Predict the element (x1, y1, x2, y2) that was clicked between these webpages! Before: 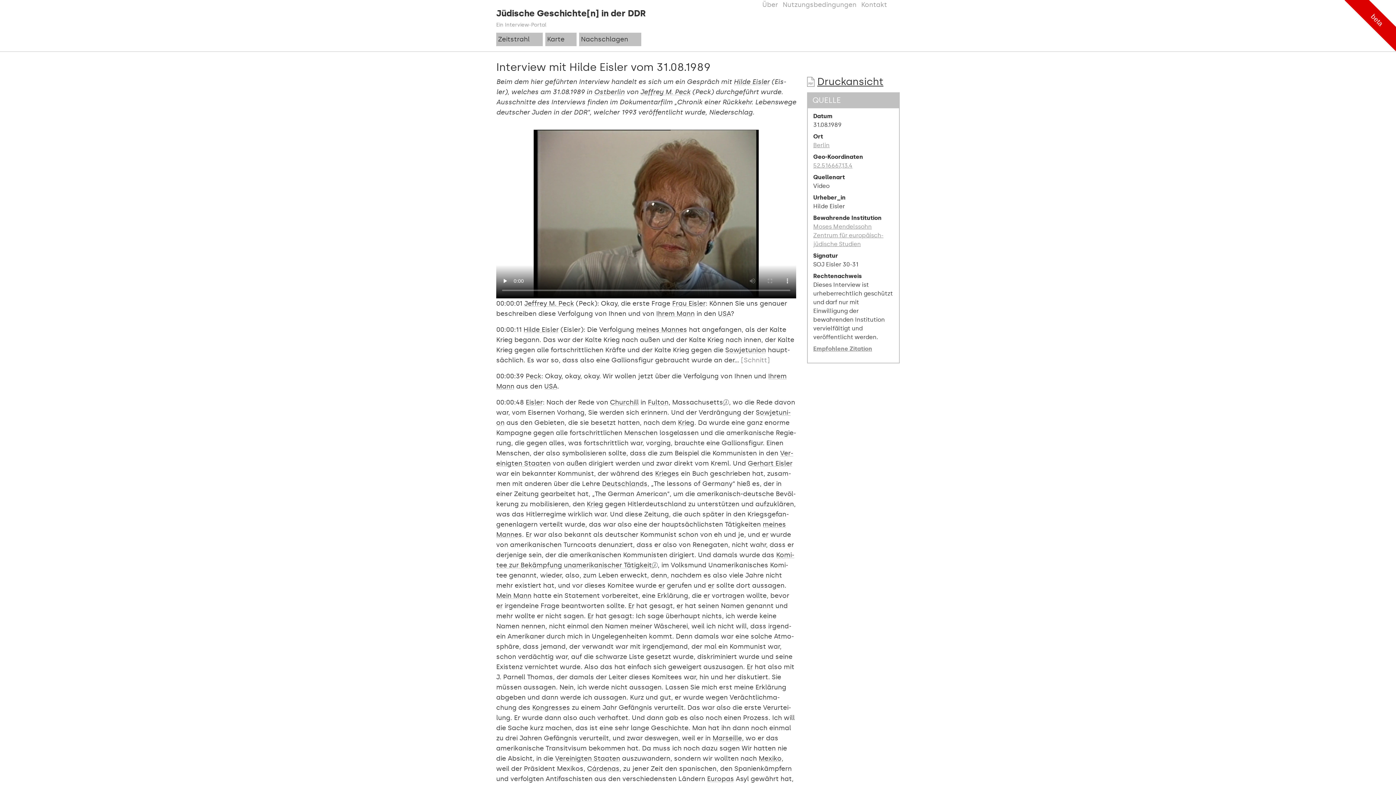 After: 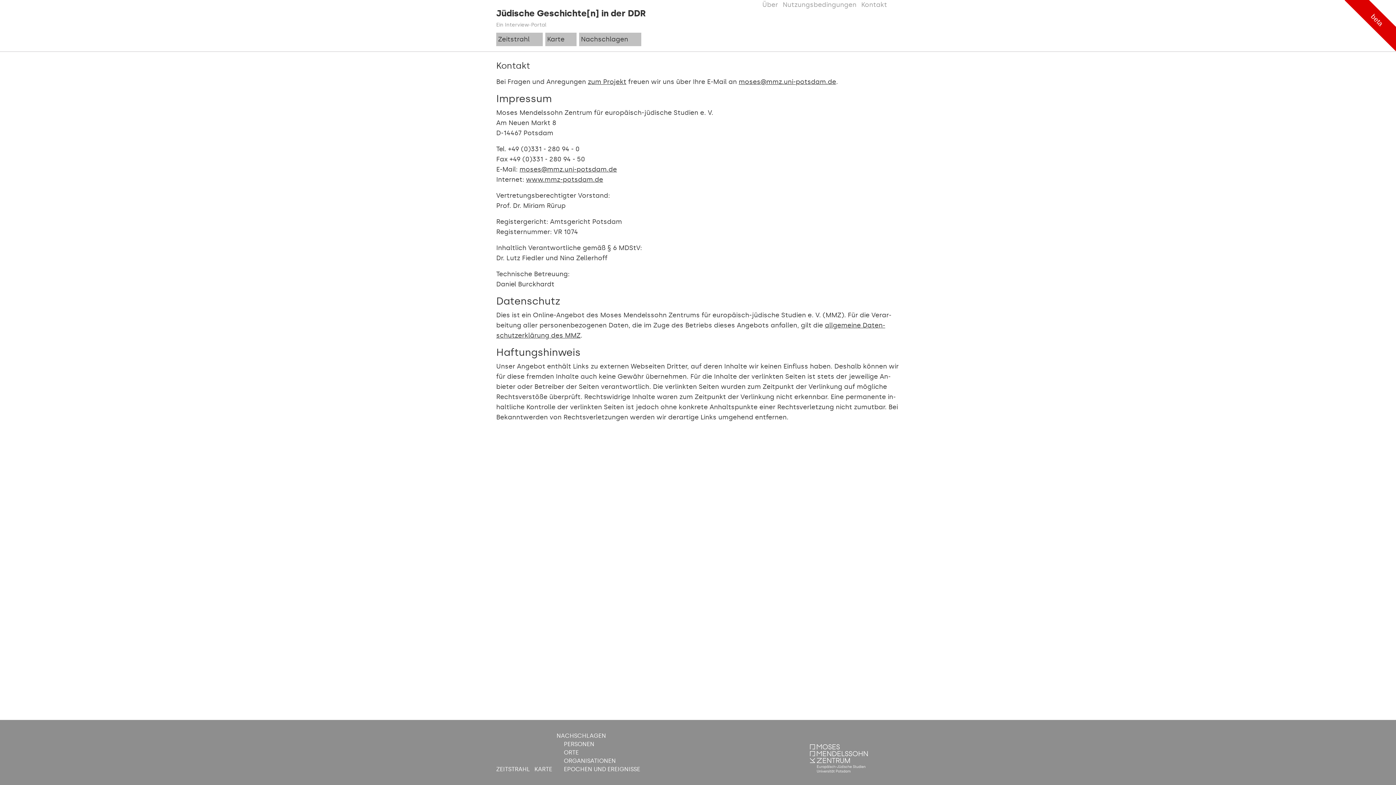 Action: label: Kontakt bbox: (861, 0, 887, 8)